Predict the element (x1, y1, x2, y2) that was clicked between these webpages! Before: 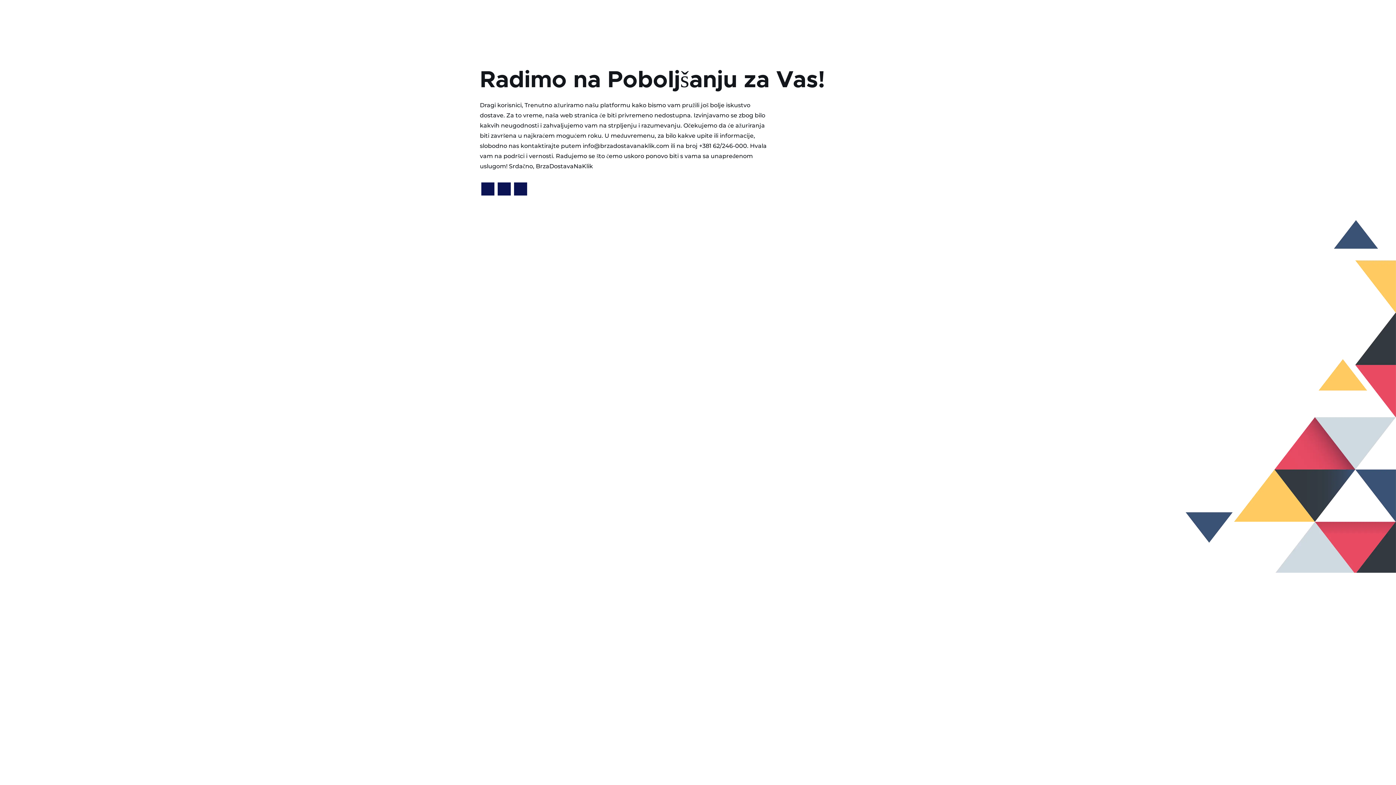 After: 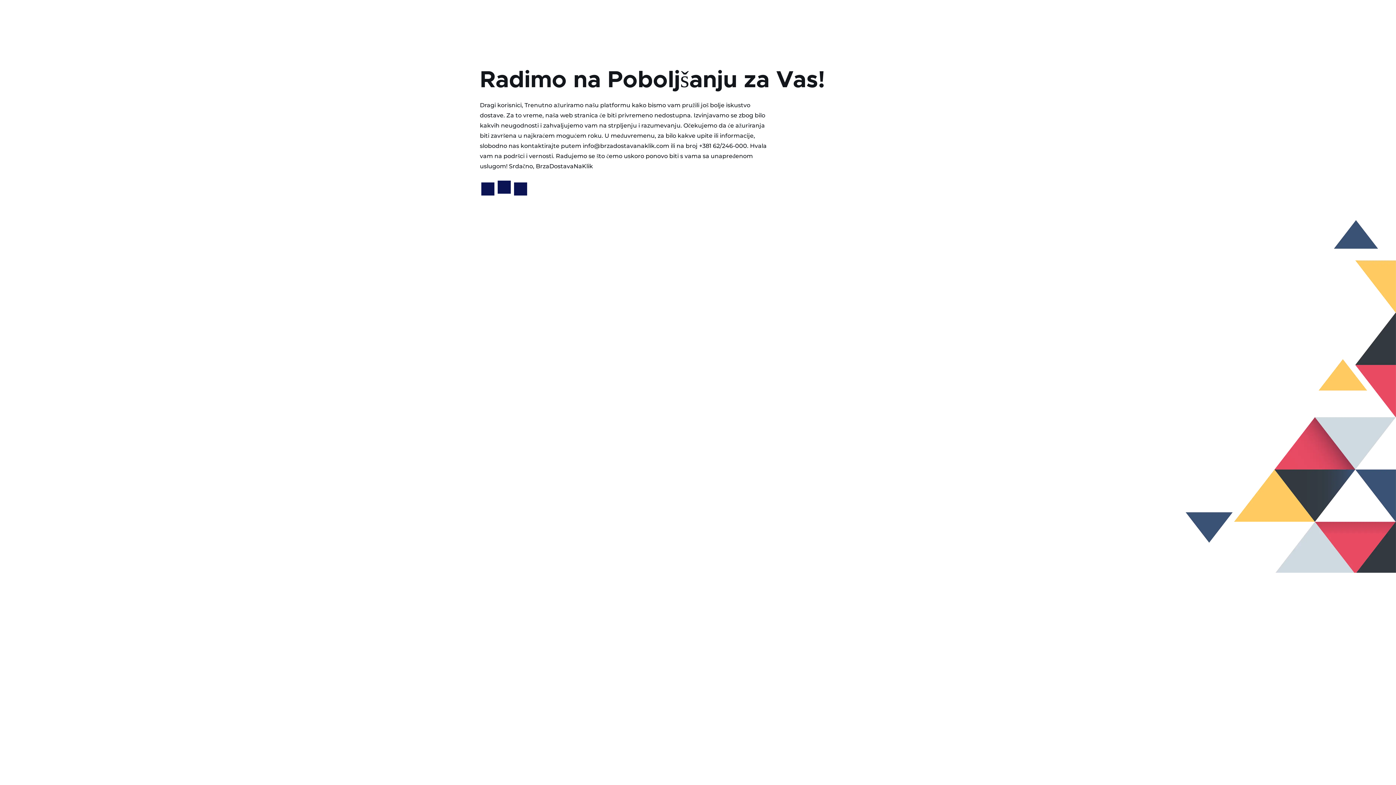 Action: bbox: (497, 182, 510, 195)